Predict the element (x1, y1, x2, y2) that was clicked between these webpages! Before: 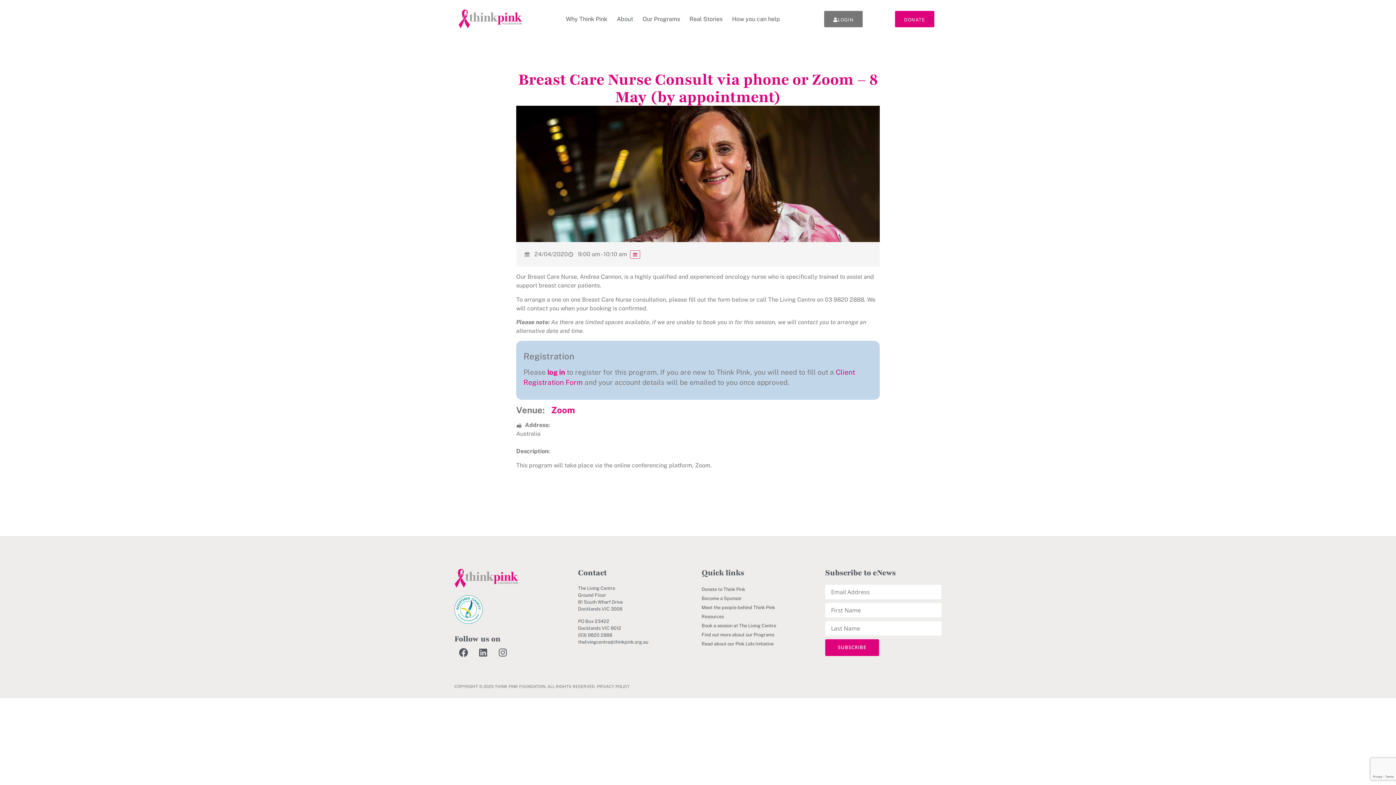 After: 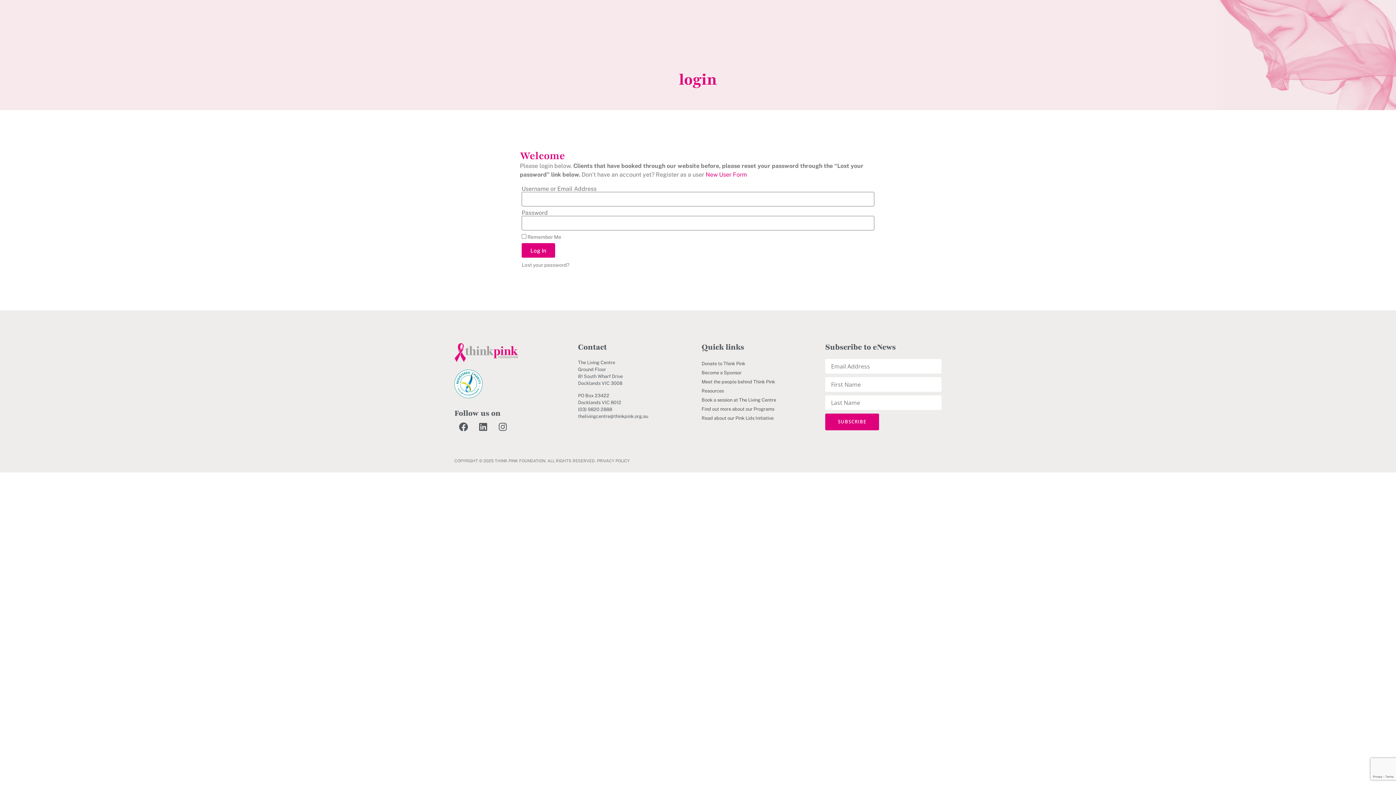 Action: label: LOGIN bbox: (824, 10, 863, 27)